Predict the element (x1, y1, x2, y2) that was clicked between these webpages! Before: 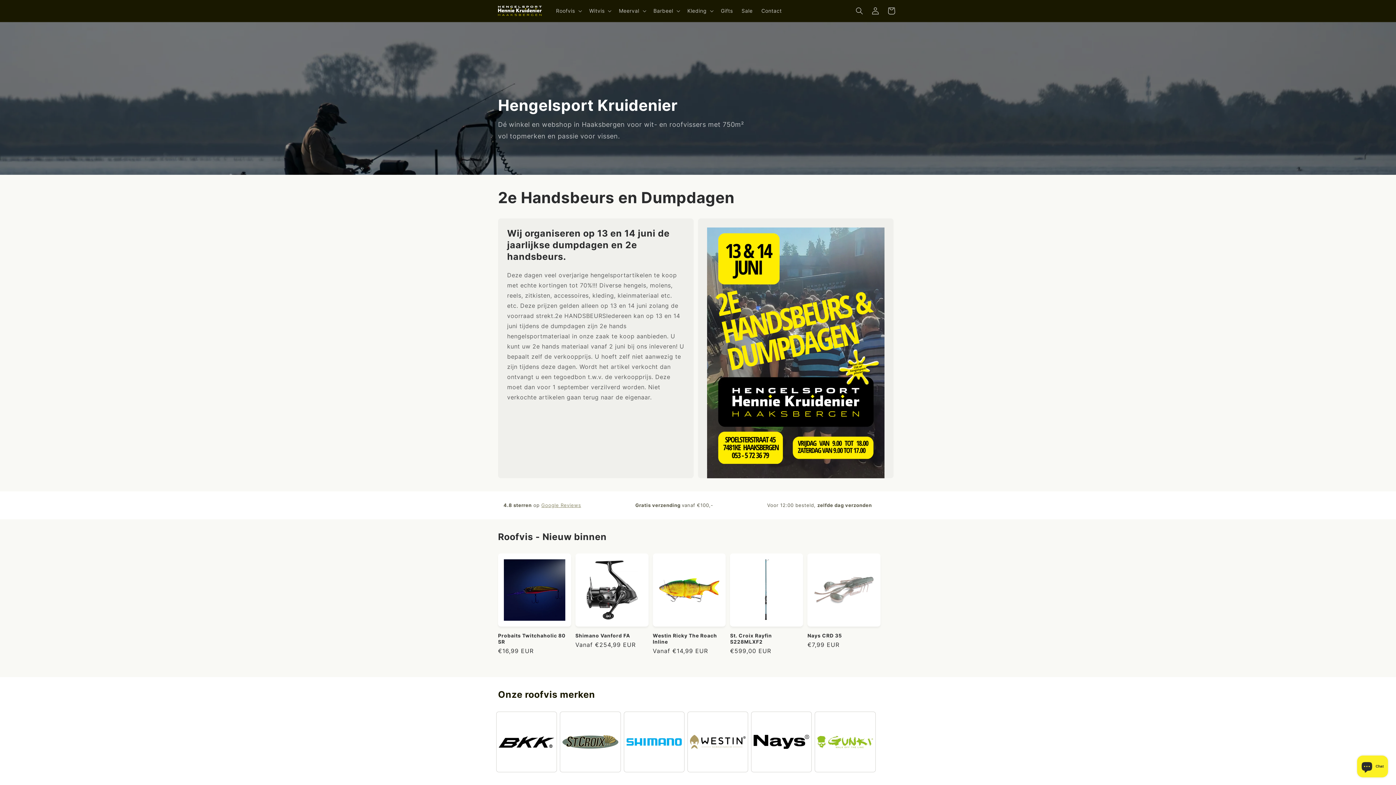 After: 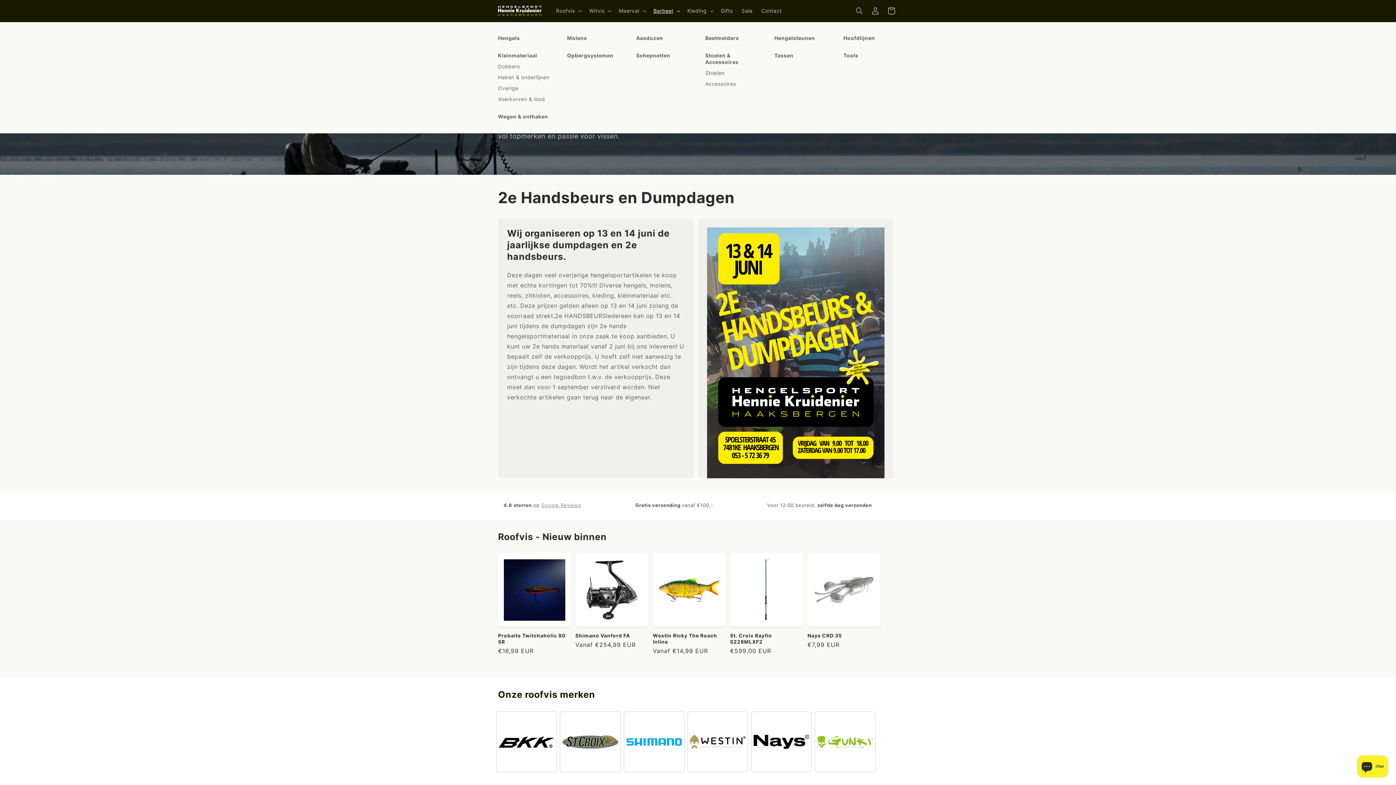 Action: label: Barbeel bbox: (649, 3, 683, 18)